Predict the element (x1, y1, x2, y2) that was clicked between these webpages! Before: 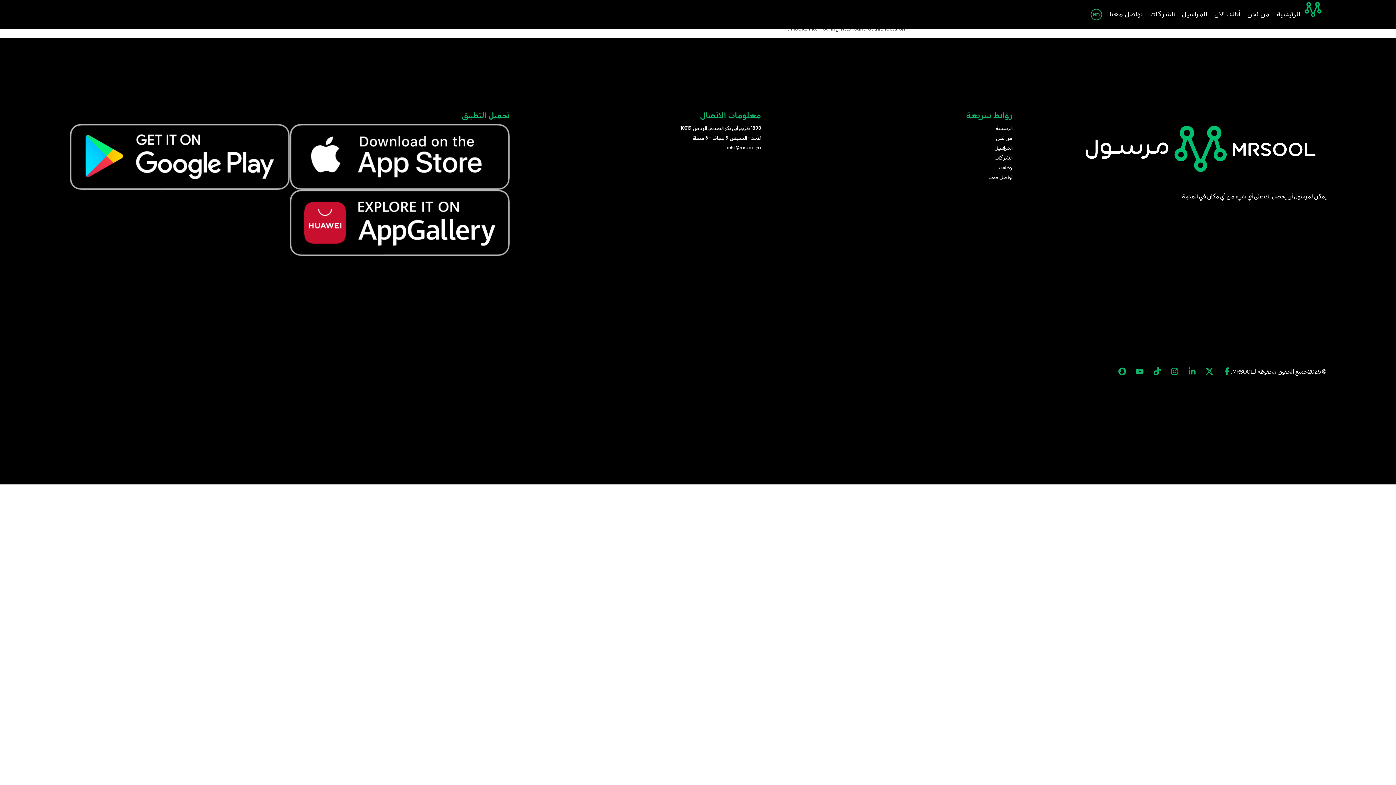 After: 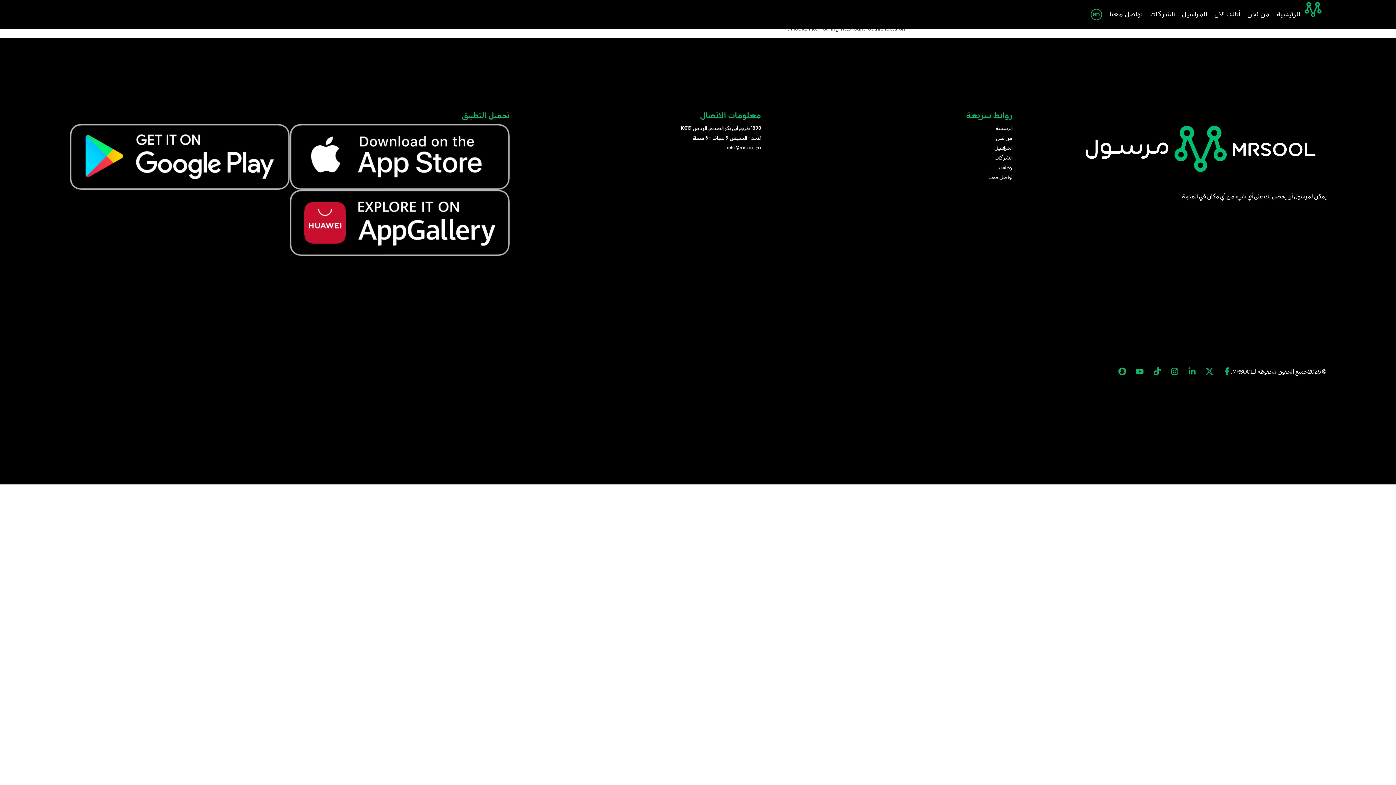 Action: label: X-twitter bbox: (1205, 367, 1213, 375)